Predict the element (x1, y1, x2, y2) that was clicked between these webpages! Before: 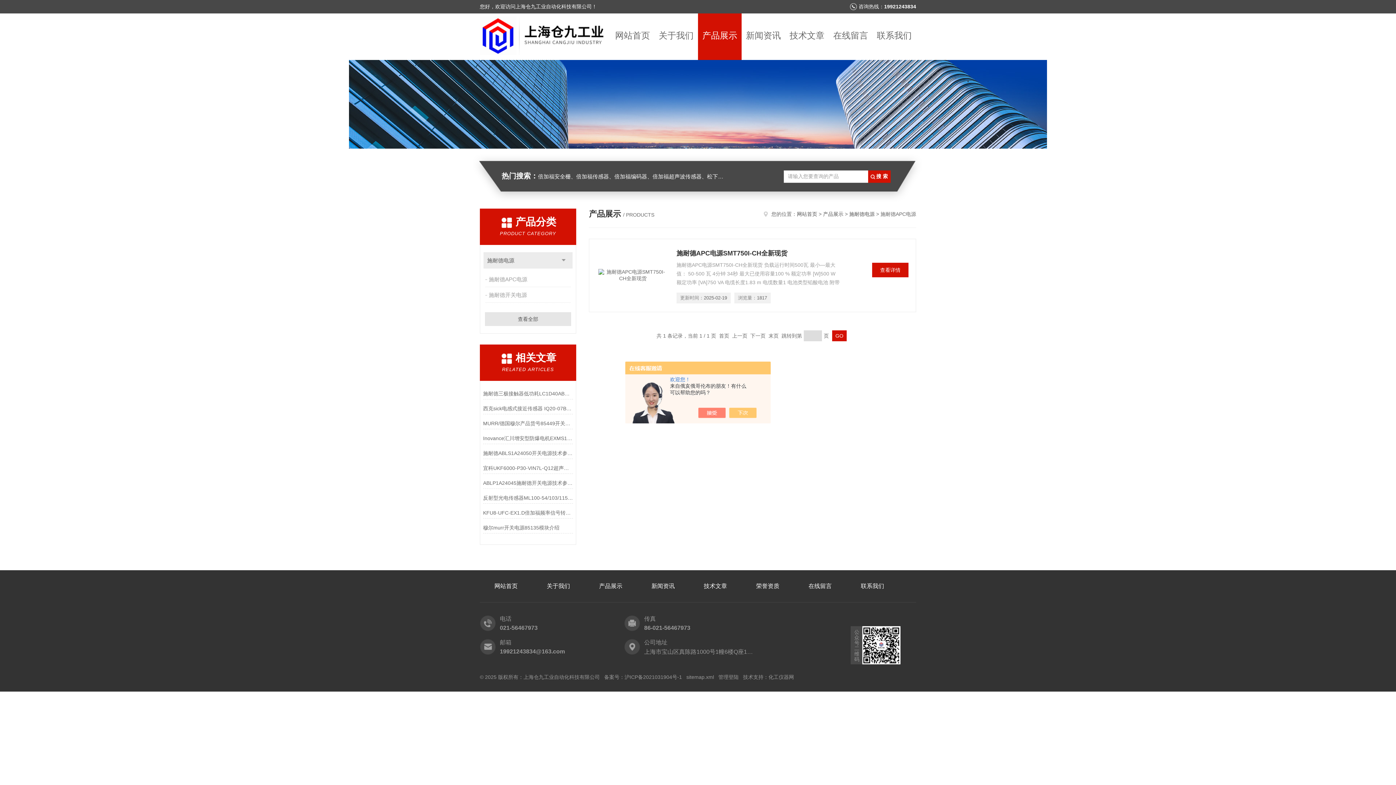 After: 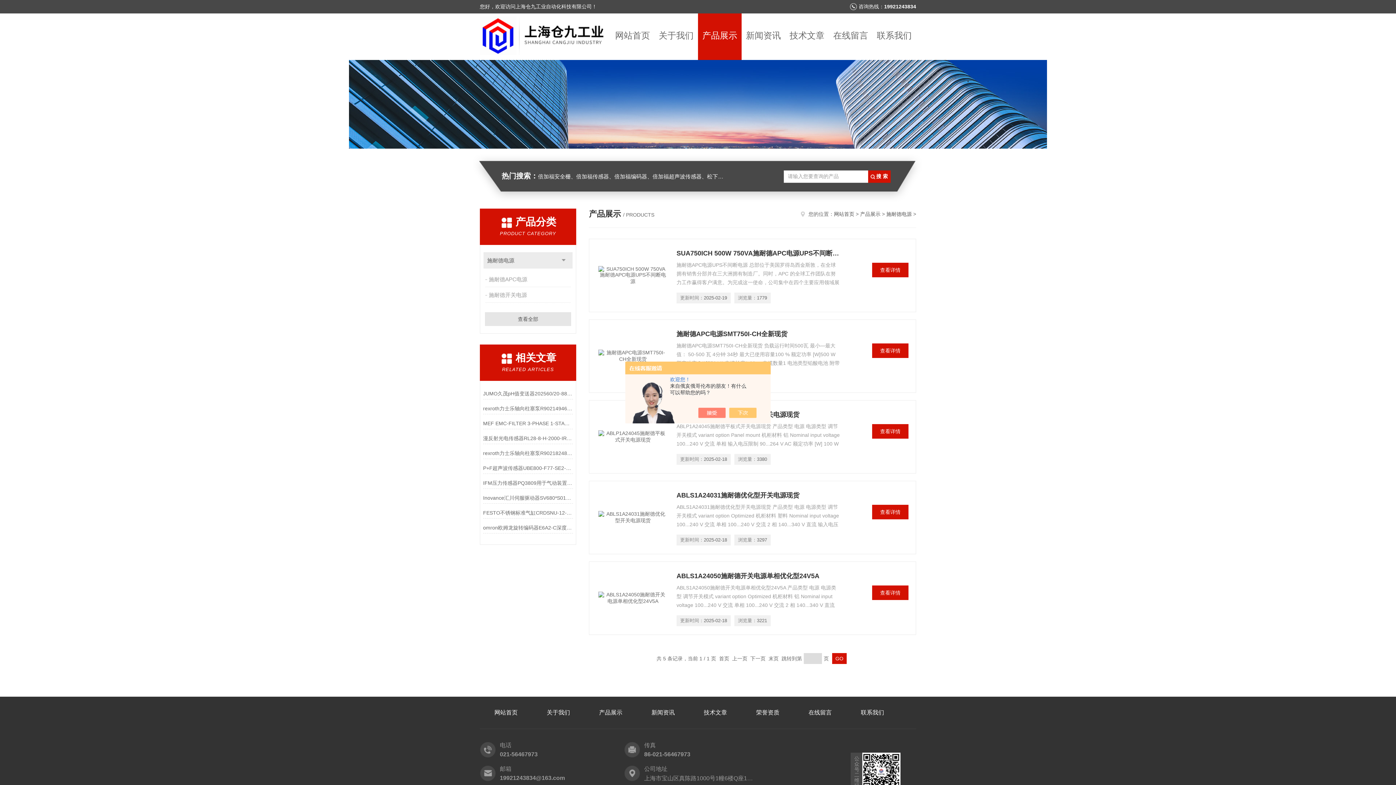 Action: bbox: (849, 211, 874, 217) label: 施耐德电源